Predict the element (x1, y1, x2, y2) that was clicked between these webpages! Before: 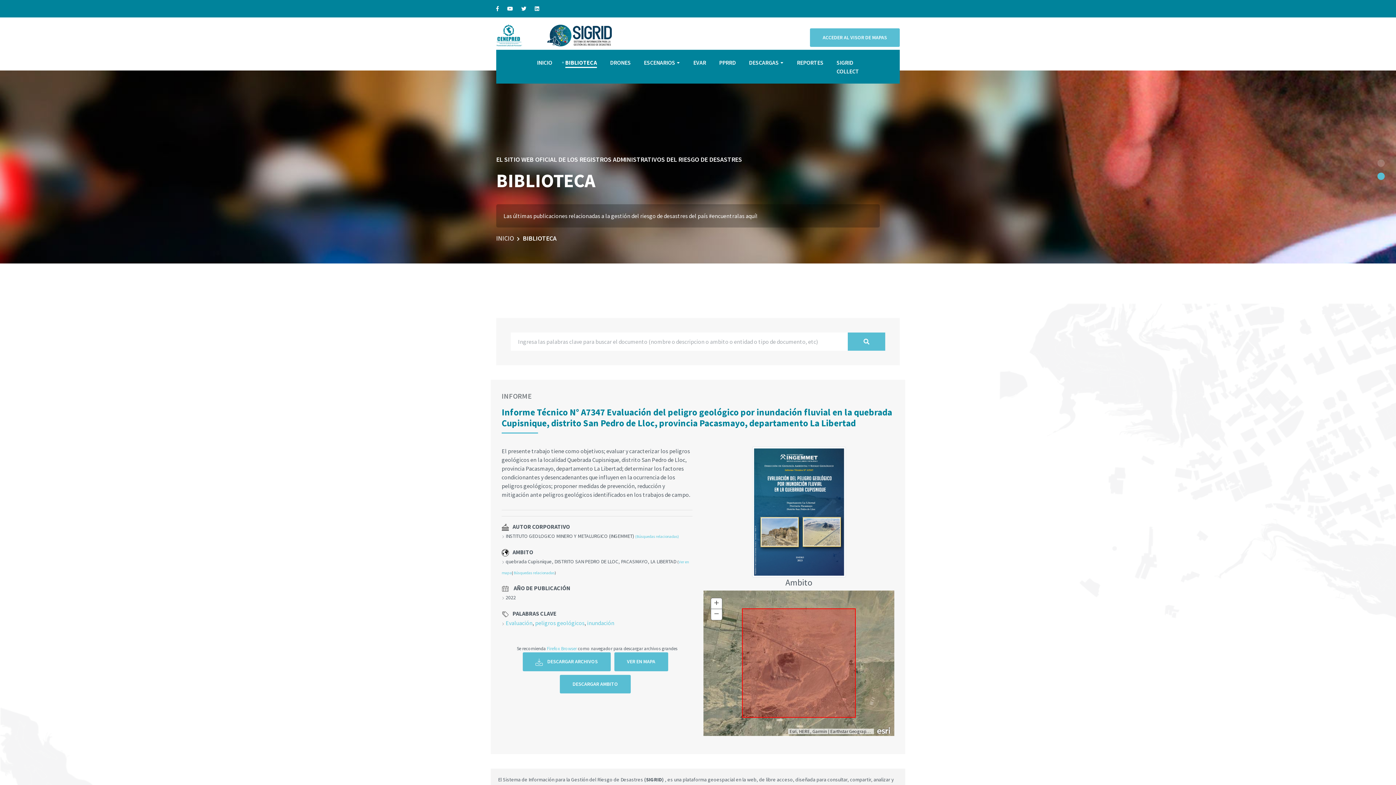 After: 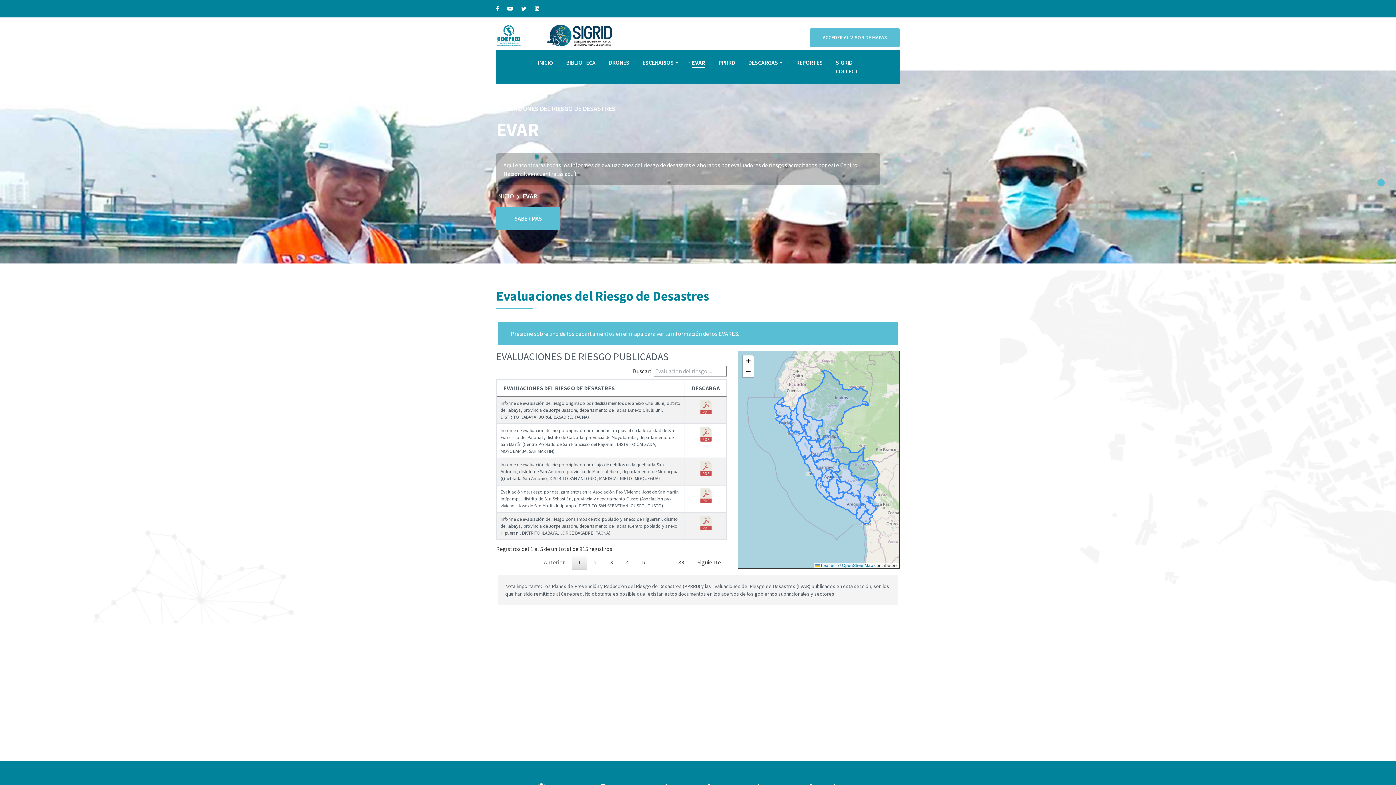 Action: label: EVAR bbox: (693, 51, 706, 73)